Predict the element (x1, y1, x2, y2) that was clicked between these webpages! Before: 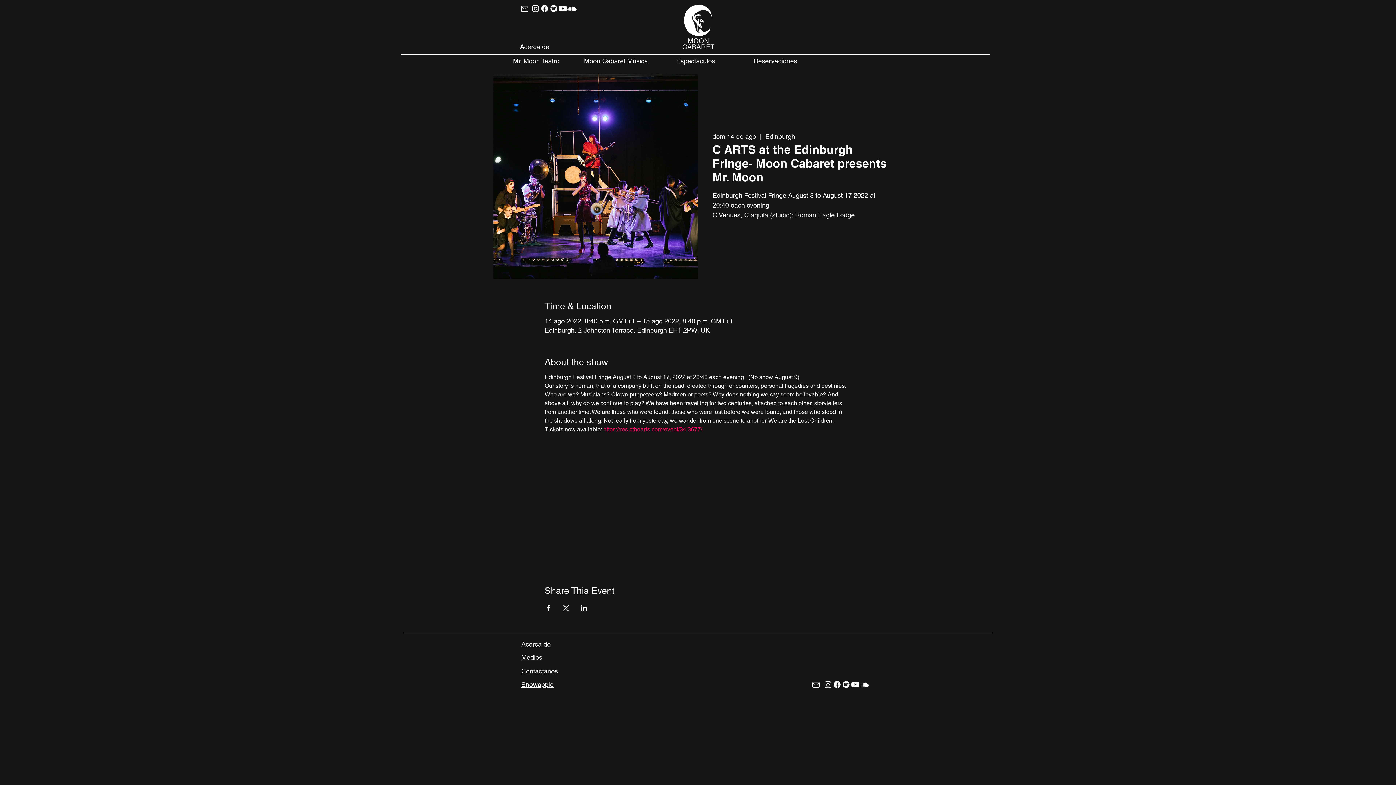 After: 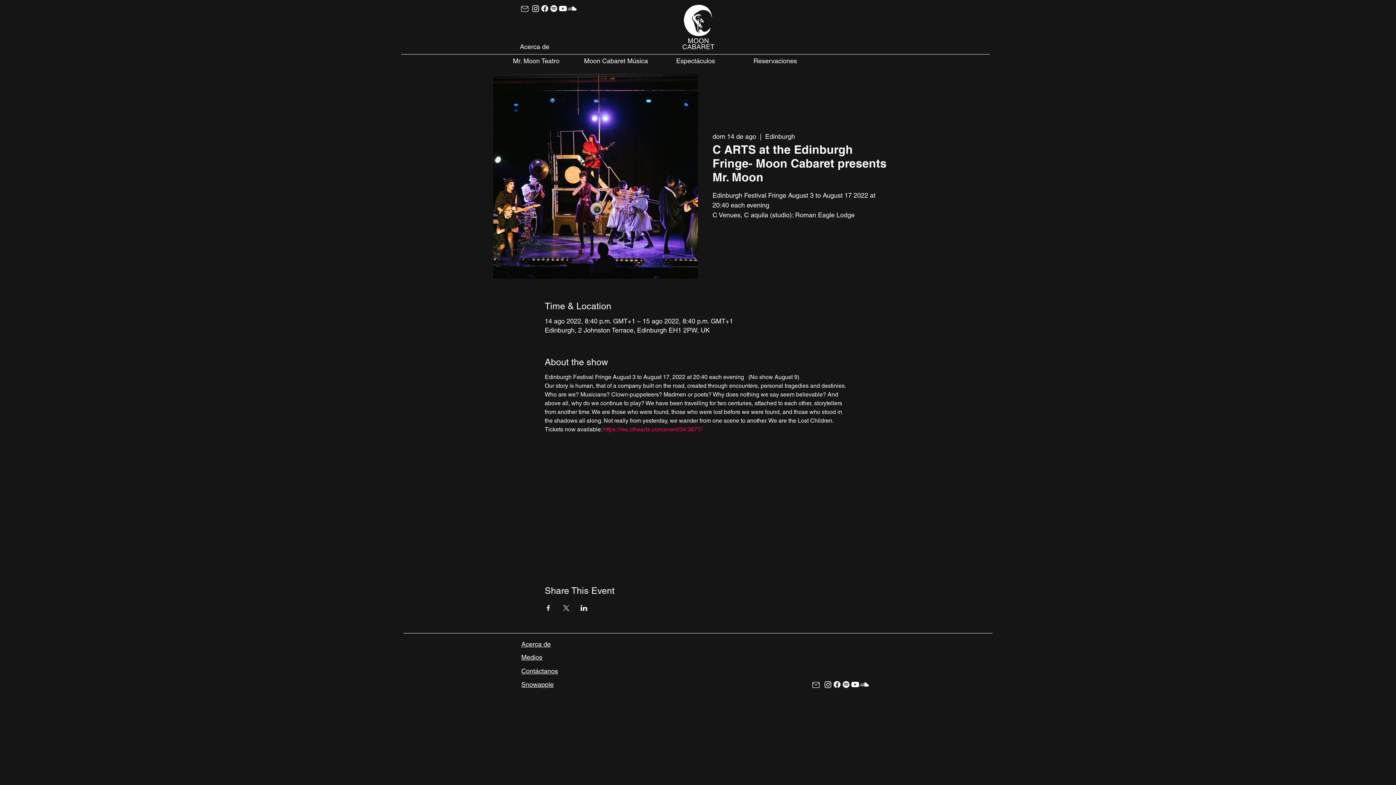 Action: label: Spotify        bbox: (841, 680, 850, 689)